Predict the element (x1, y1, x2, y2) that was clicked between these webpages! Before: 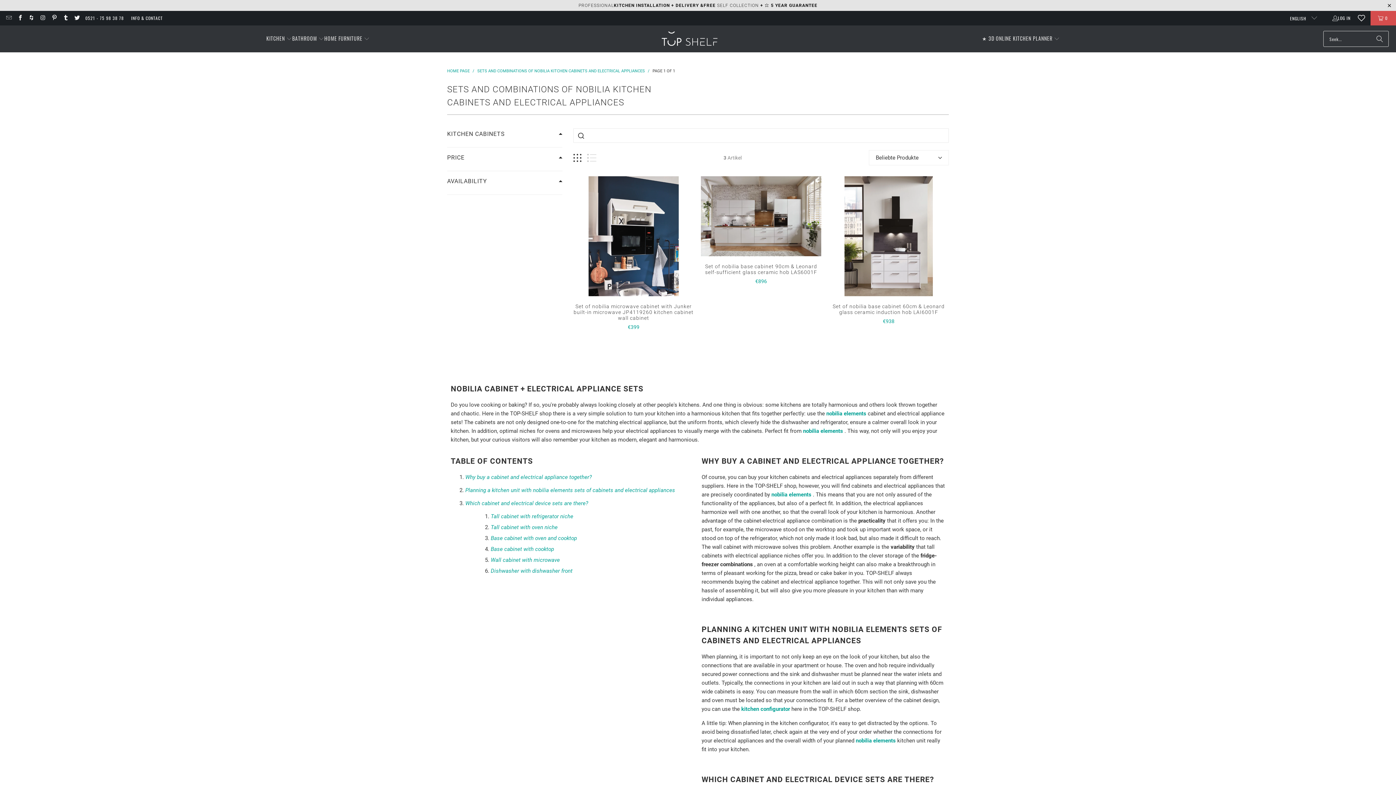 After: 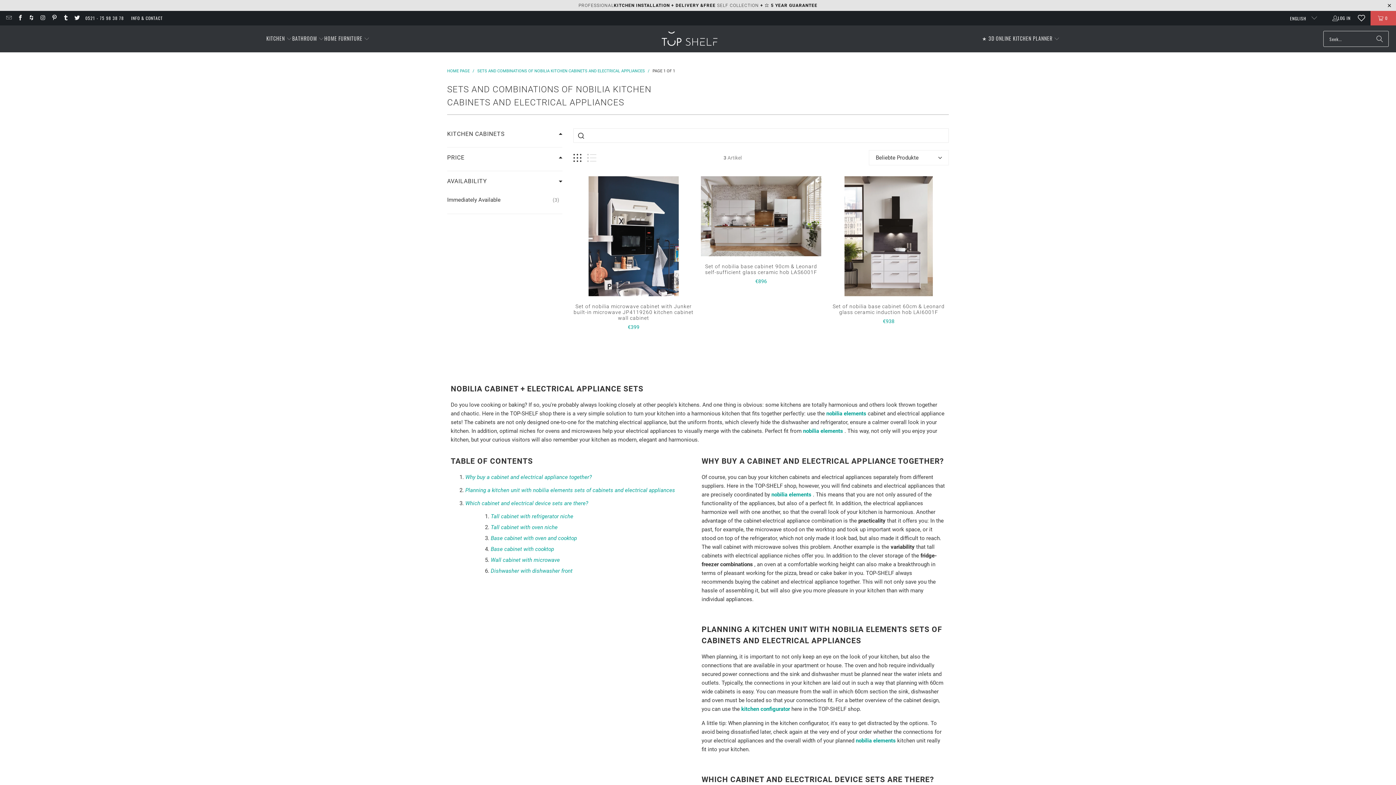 Action: bbox: (447, 175, 487, 187) label: Filtern nach Availability